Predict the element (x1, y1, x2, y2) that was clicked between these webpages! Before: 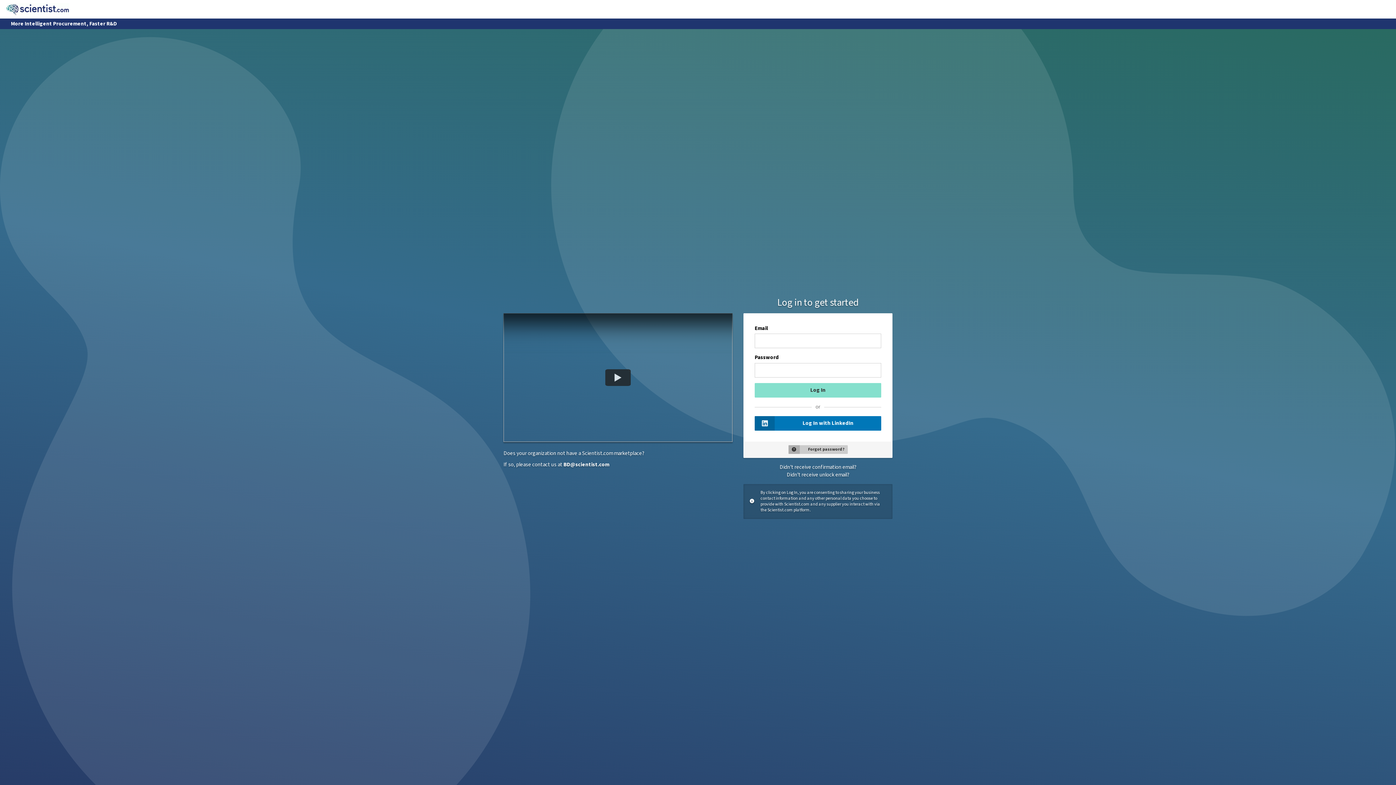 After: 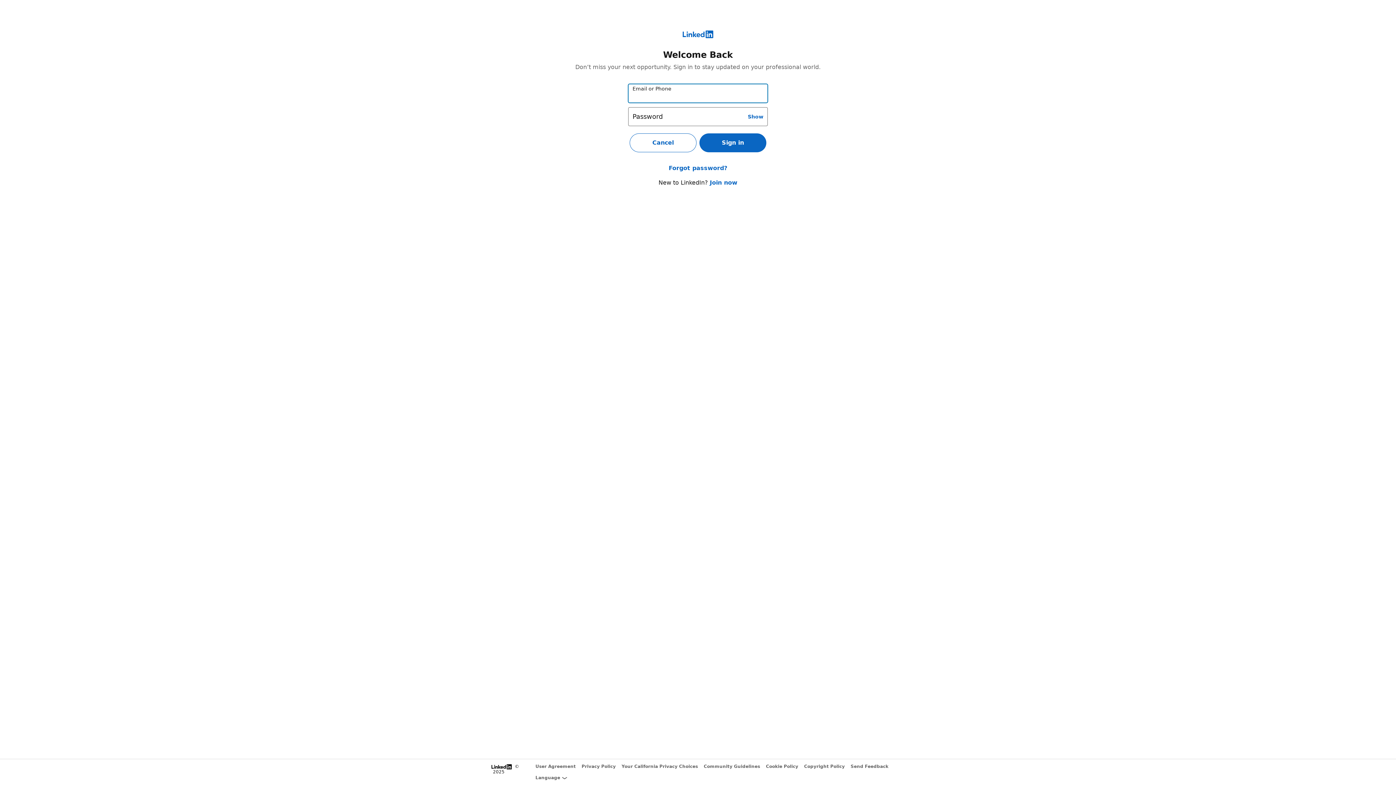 Action: bbox: (754, 416, 881, 430) label: Log In with LinkedIn